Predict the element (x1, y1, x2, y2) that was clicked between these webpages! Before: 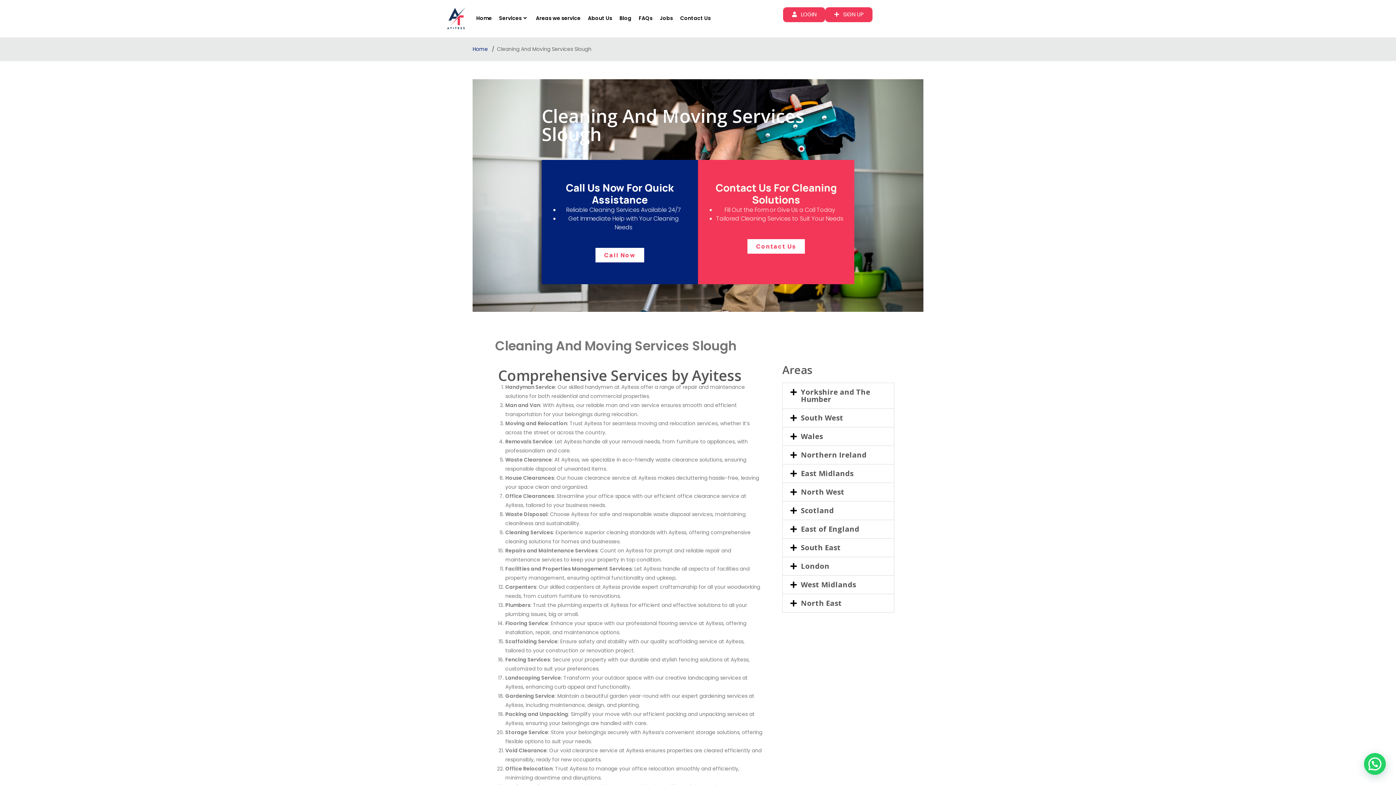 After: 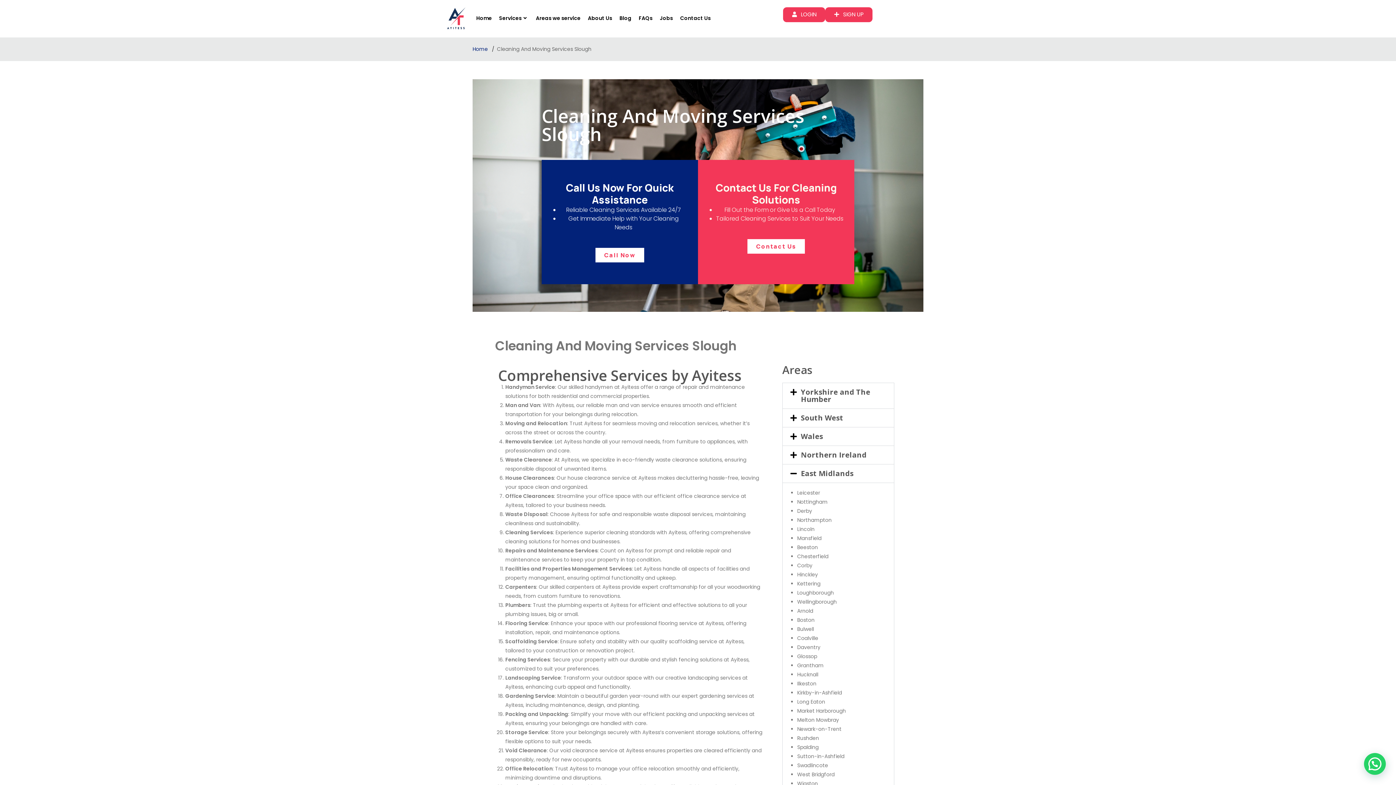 Action: bbox: (801, 468, 853, 478) label: East Midlands